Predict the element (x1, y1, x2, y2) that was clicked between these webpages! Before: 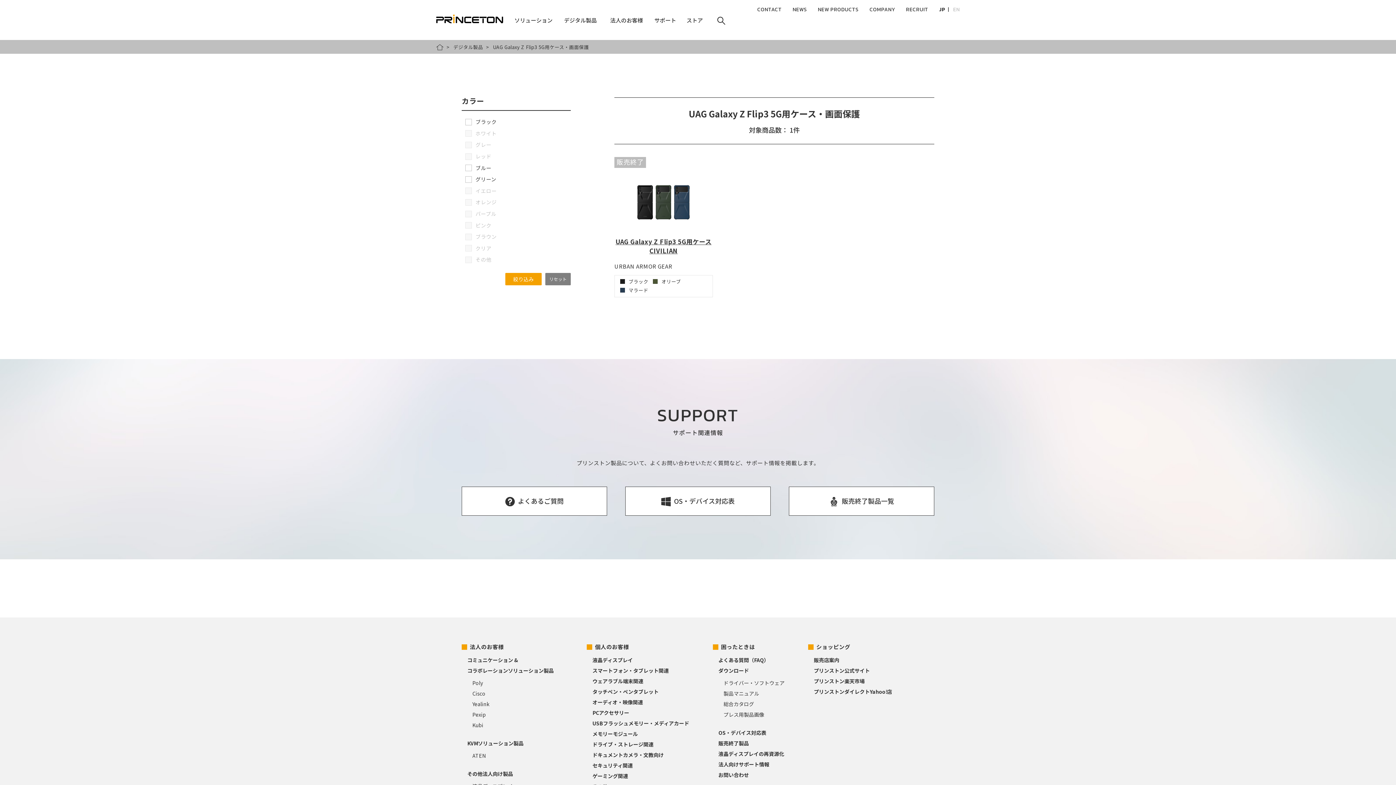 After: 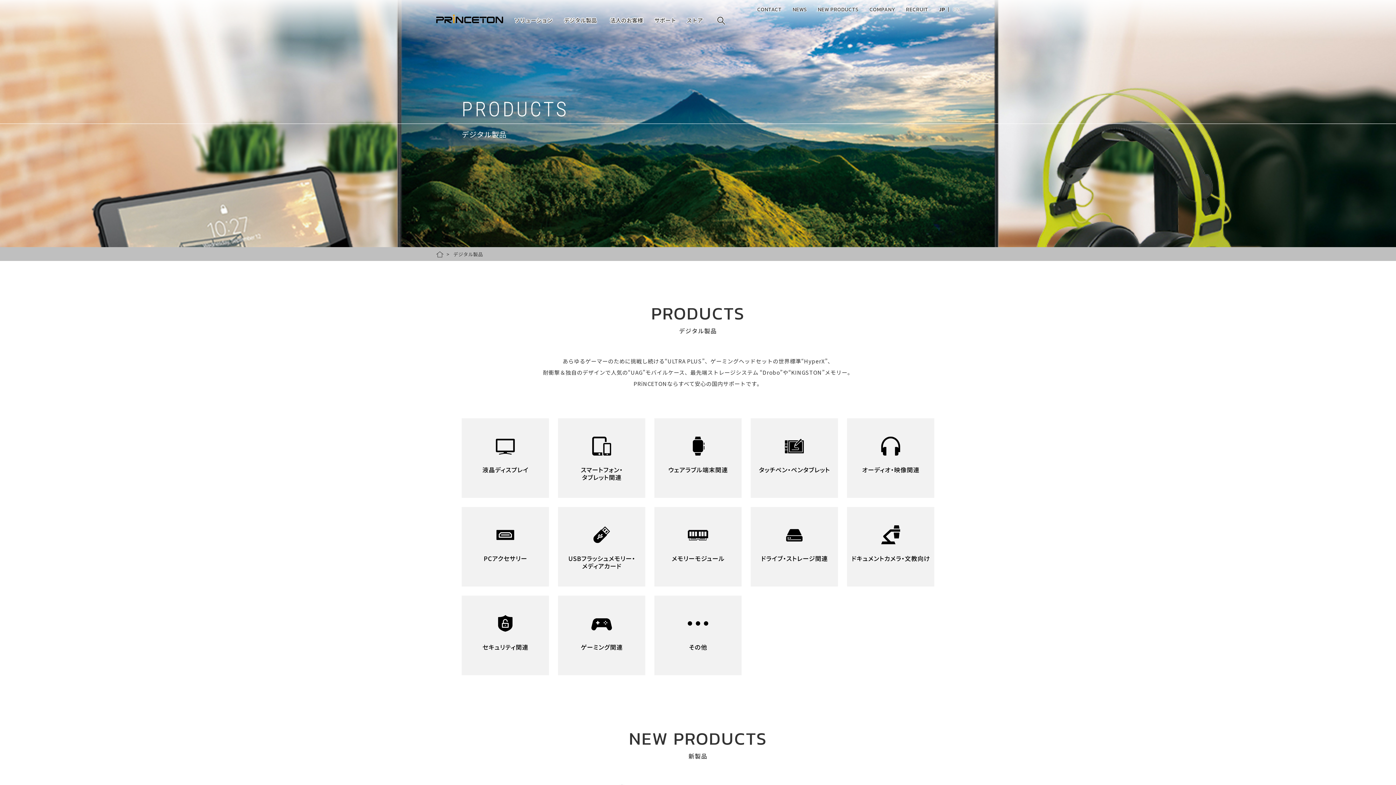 Action: bbox: (453, 43, 483, 50) label: デジタル製品